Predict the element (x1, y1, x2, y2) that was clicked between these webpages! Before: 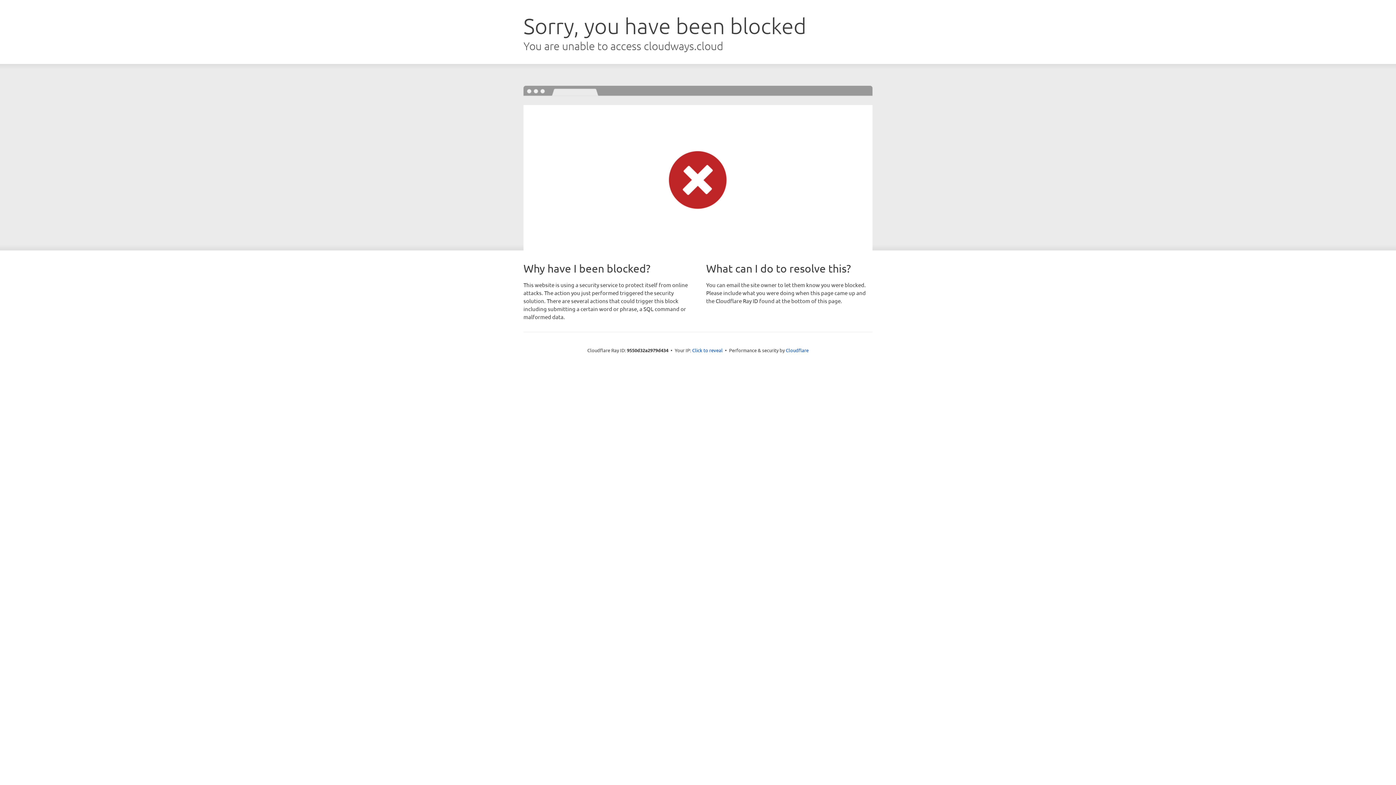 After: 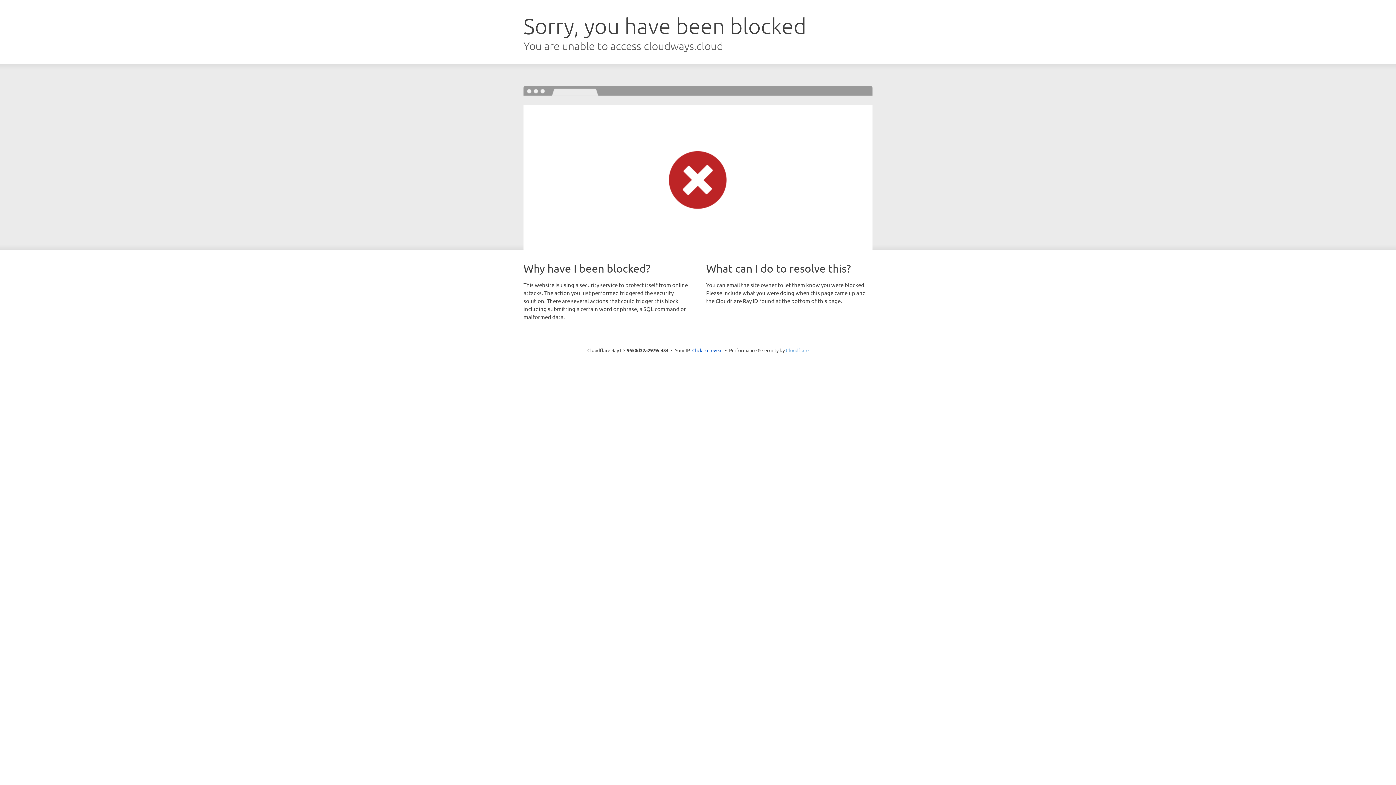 Action: bbox: (786, 347, 808, 353) label: Cloudflare